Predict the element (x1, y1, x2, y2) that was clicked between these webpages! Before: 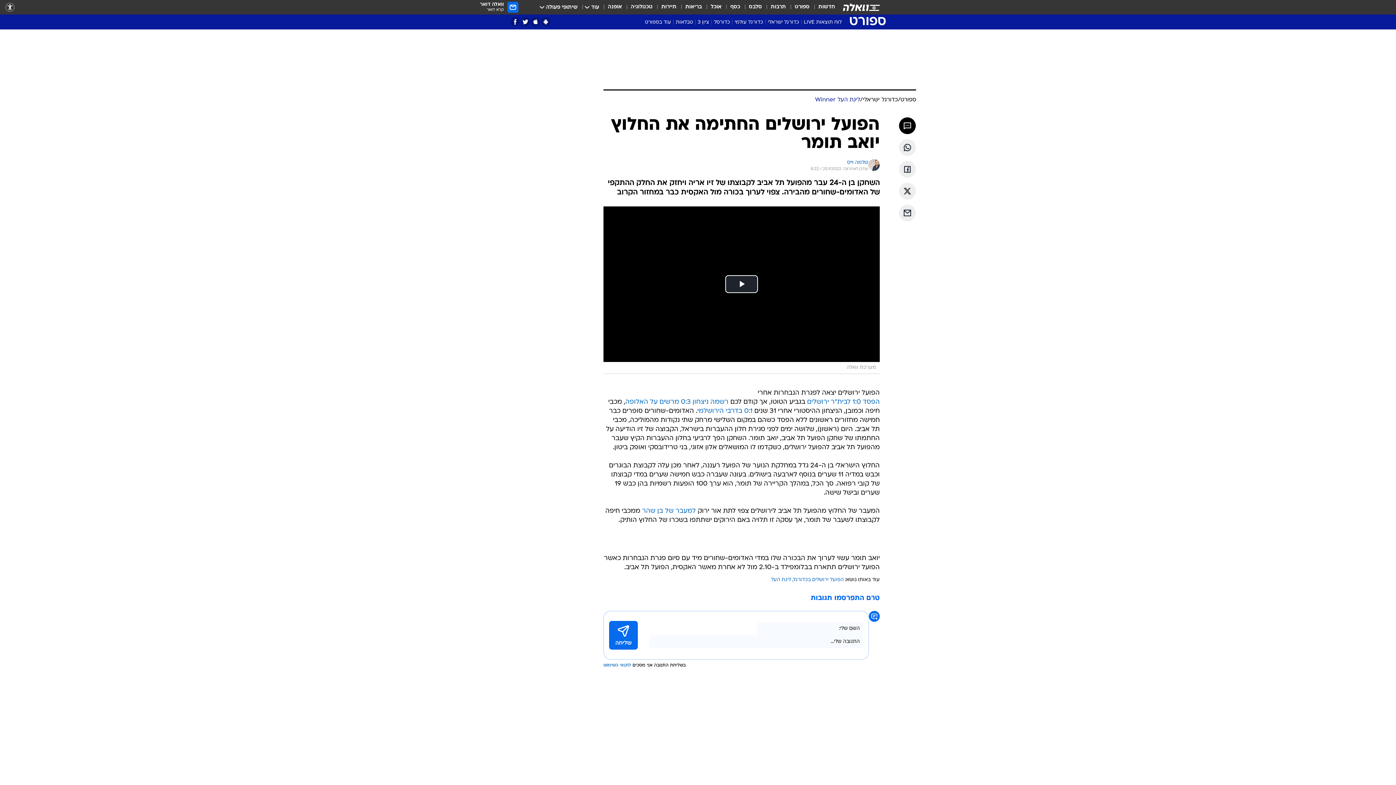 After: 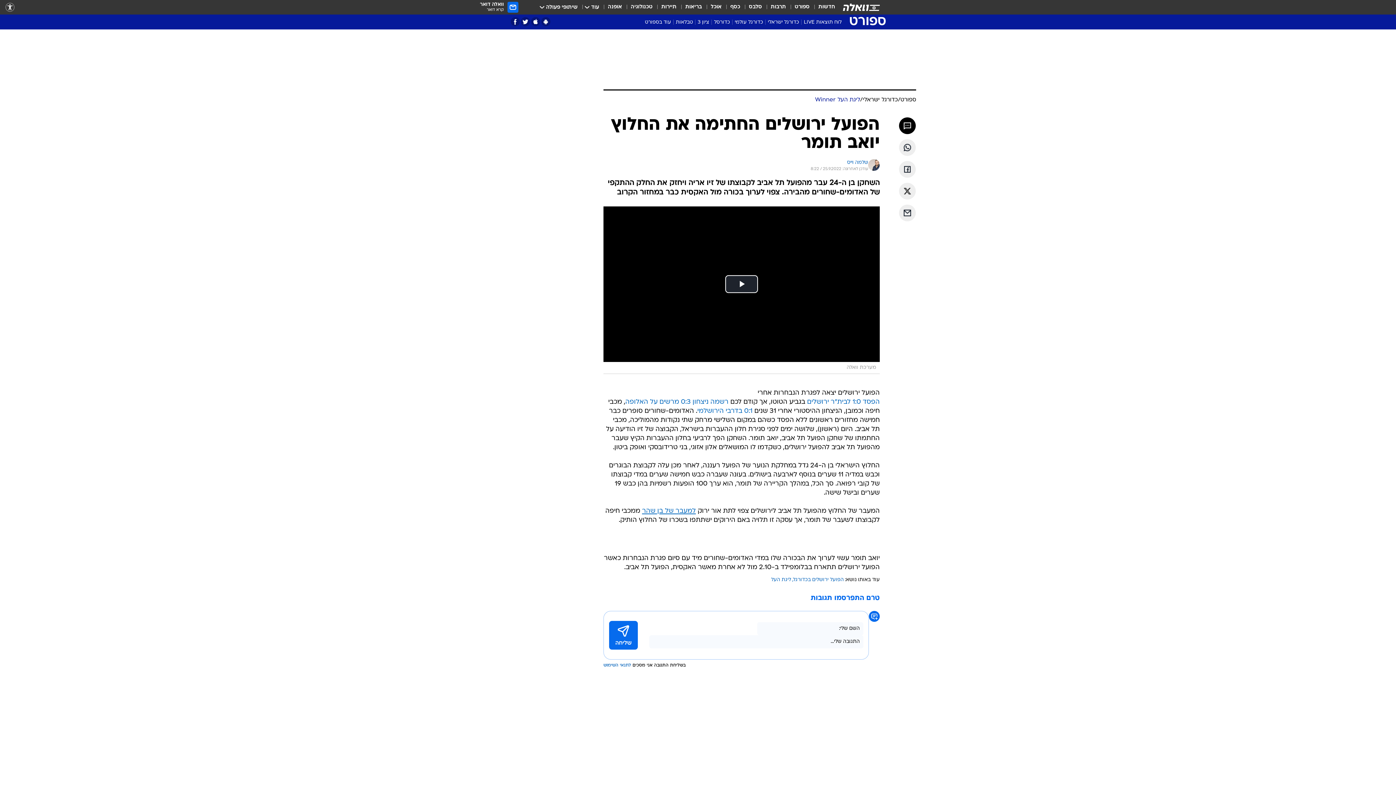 Action: label: למעבר של בן שהר bbox: (642, 507, 696, 514)